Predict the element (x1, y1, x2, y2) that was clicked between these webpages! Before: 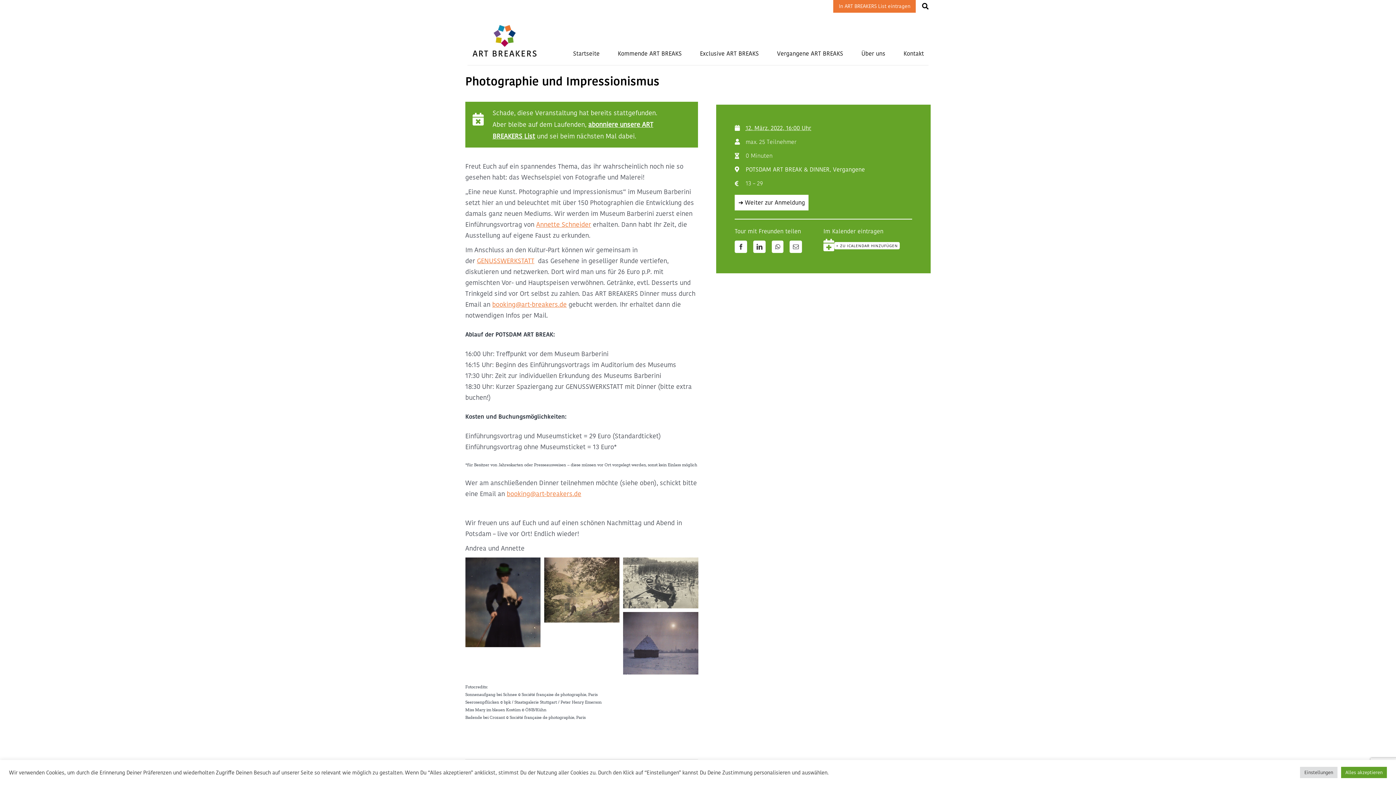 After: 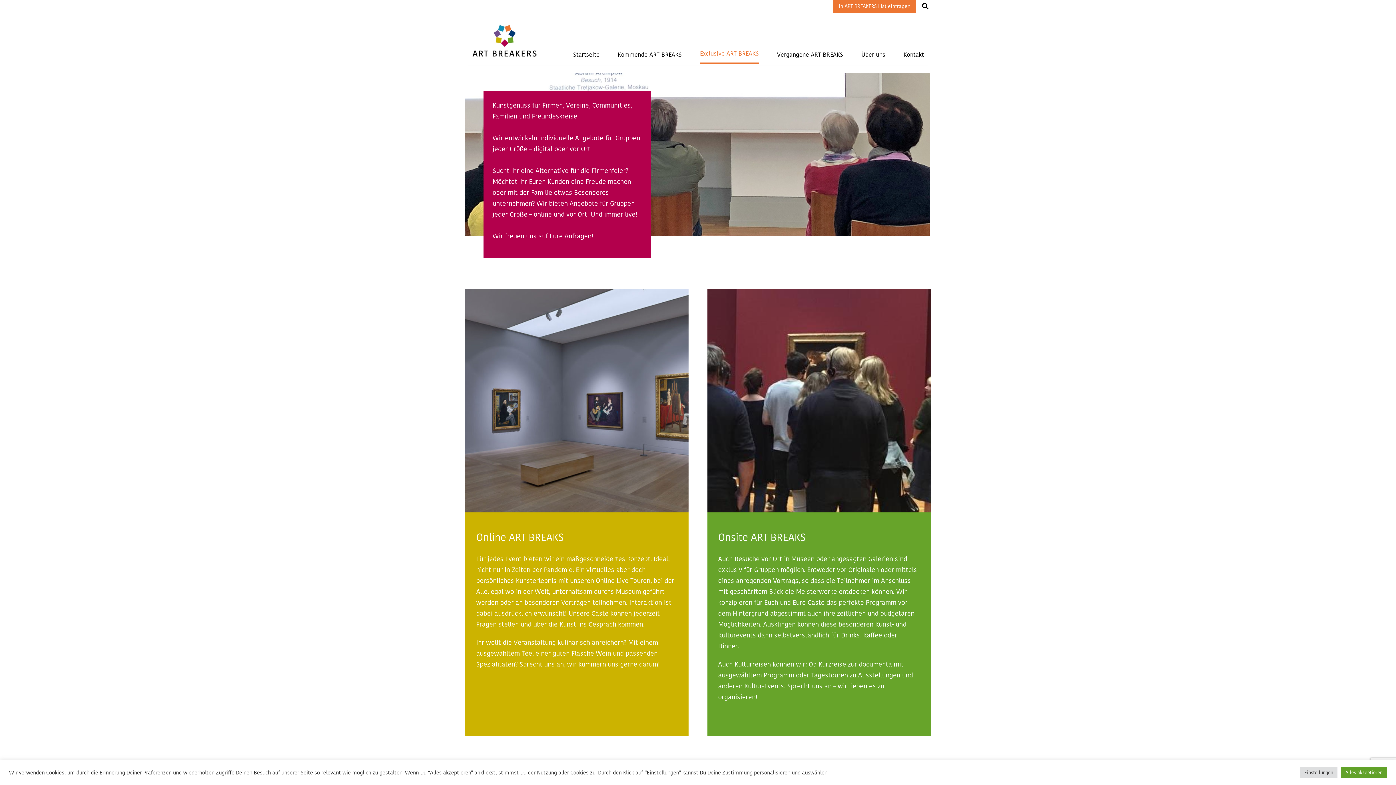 Action: label: Exclusive ART BREAKS bbox: (700, 37, 759, 62)